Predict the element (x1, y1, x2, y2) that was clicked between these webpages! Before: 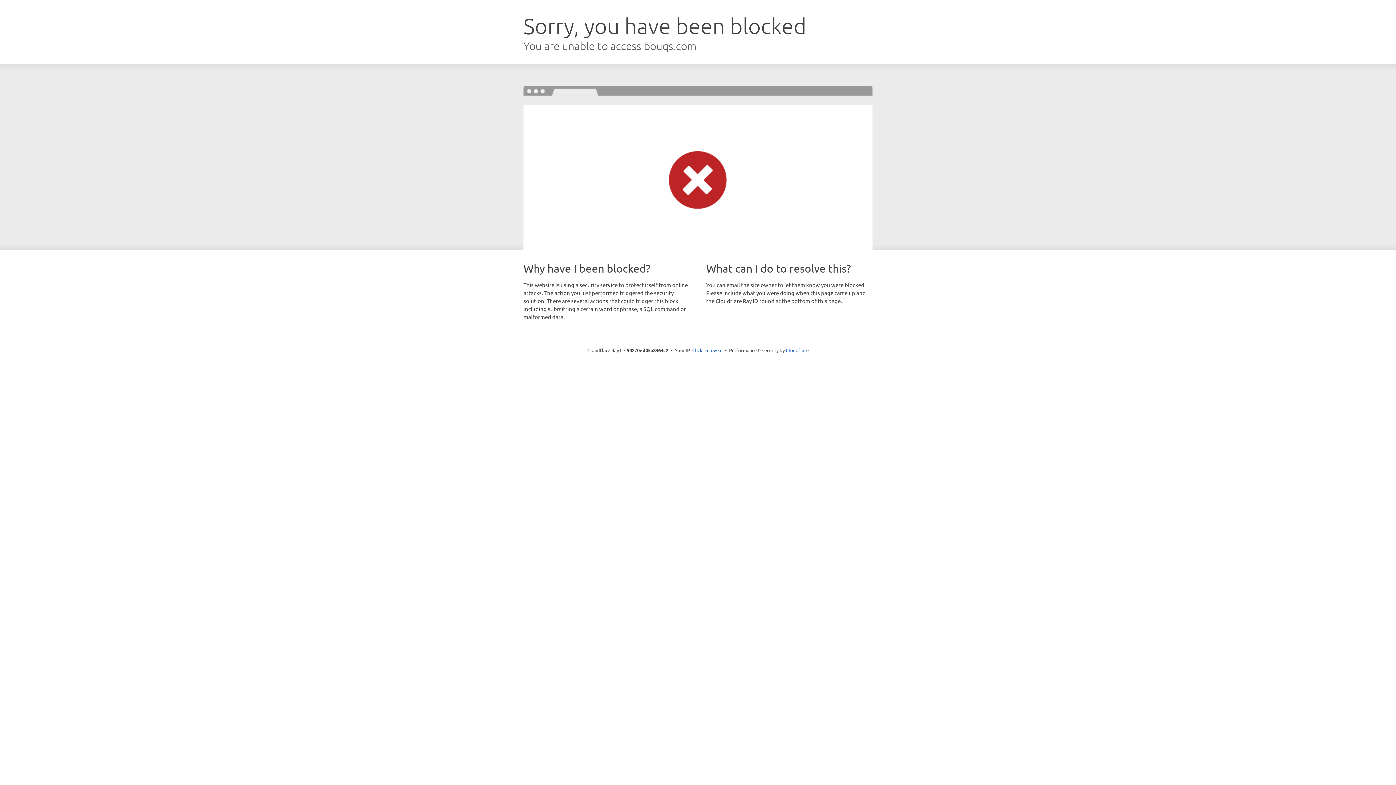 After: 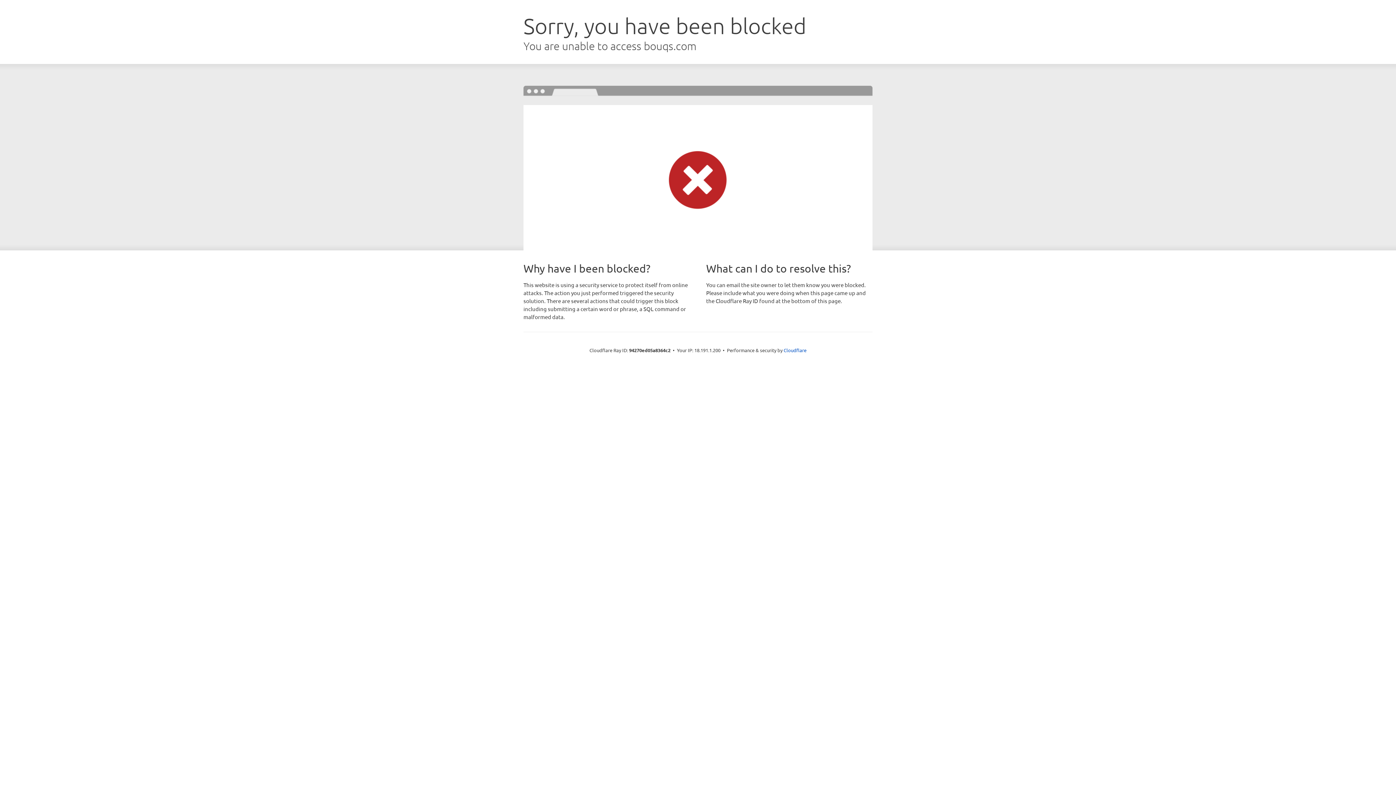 Action: bbox: (692, 346, 722, 353) label: Click to reveal